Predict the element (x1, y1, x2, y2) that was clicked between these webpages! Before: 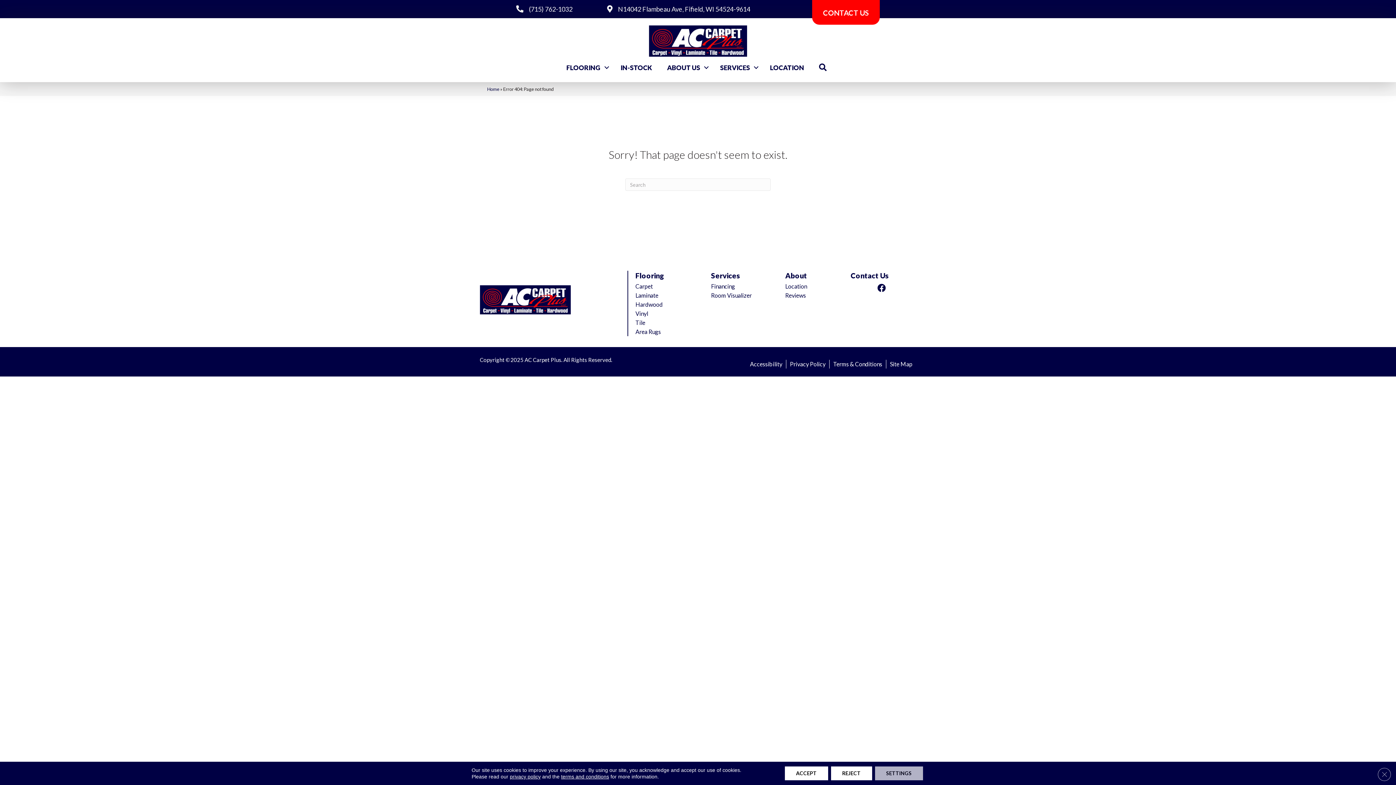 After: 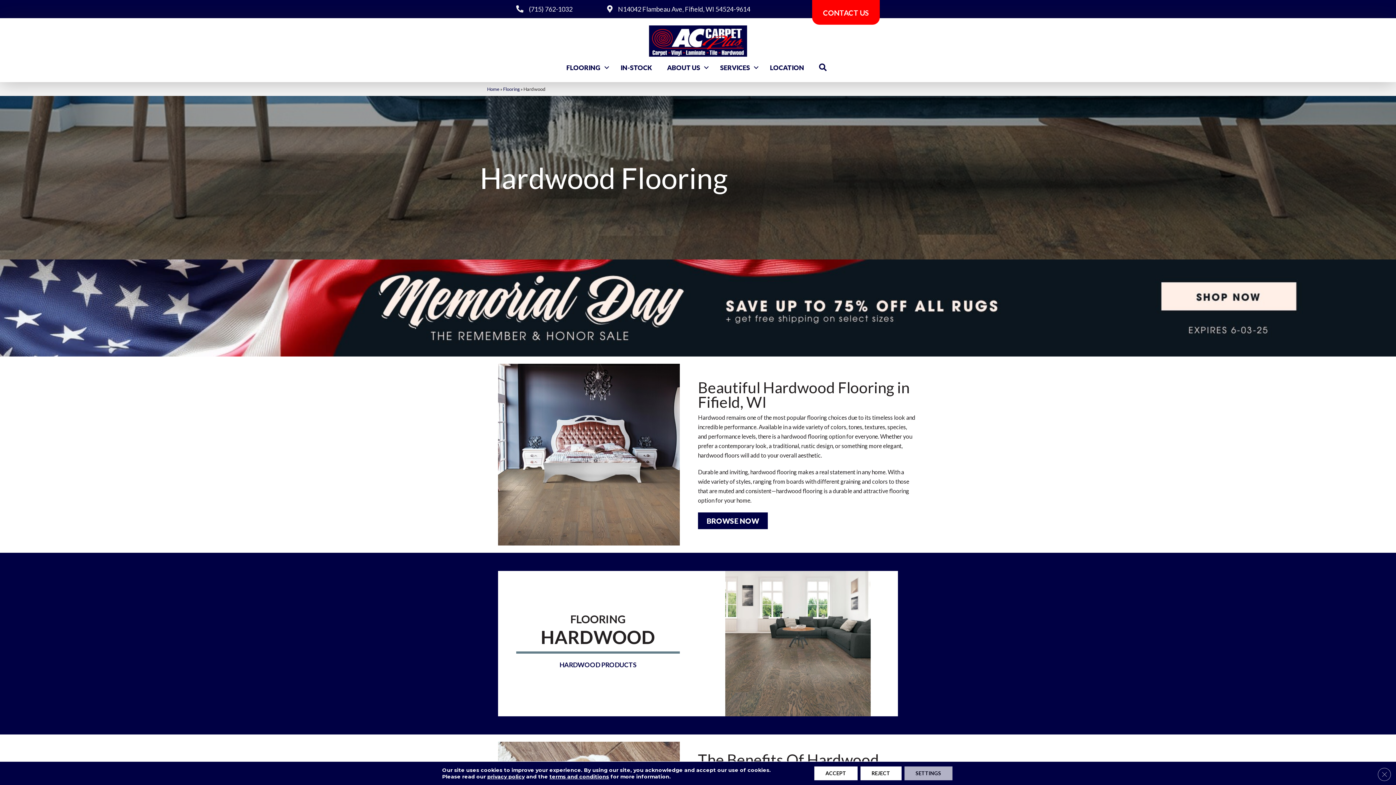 Action: bbox: (635, 300, 662, 309) label: Hardwood